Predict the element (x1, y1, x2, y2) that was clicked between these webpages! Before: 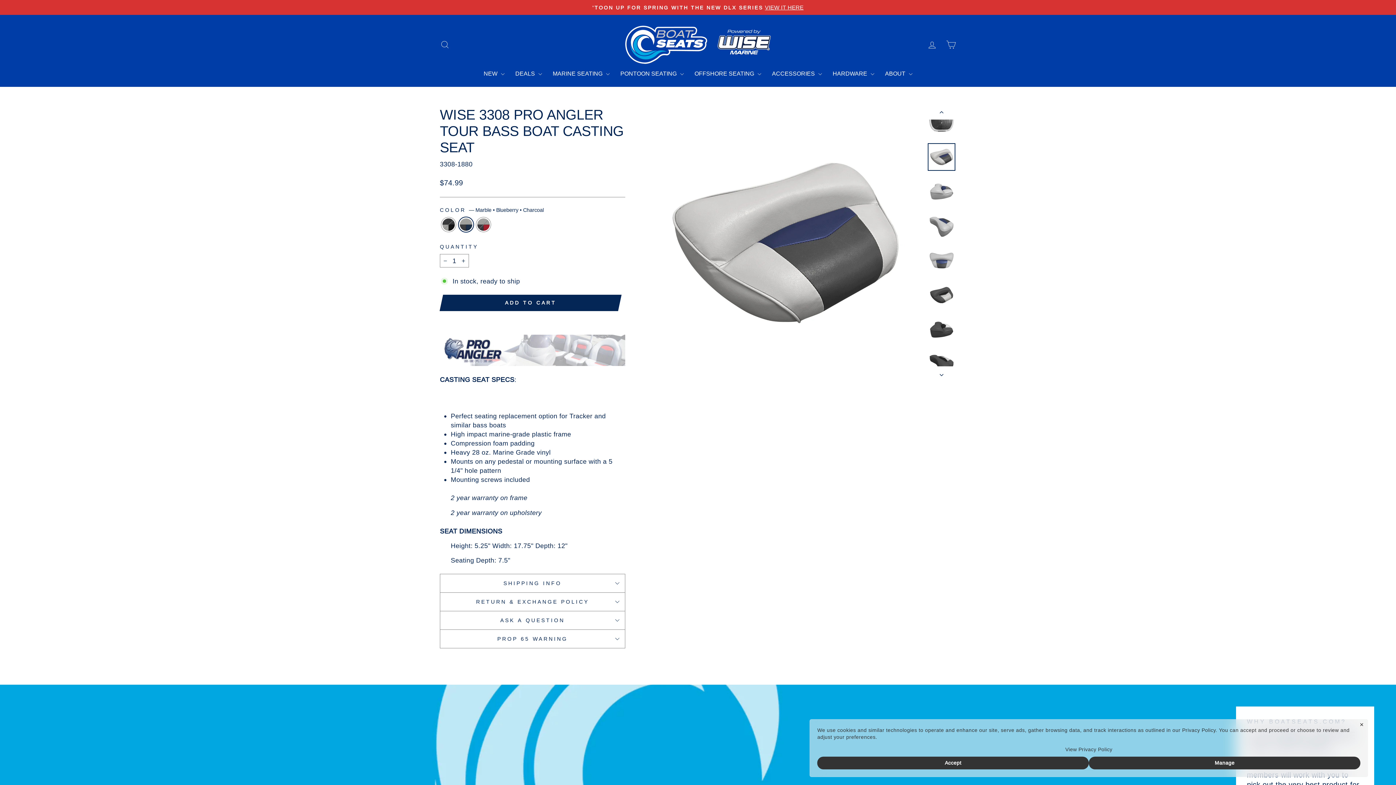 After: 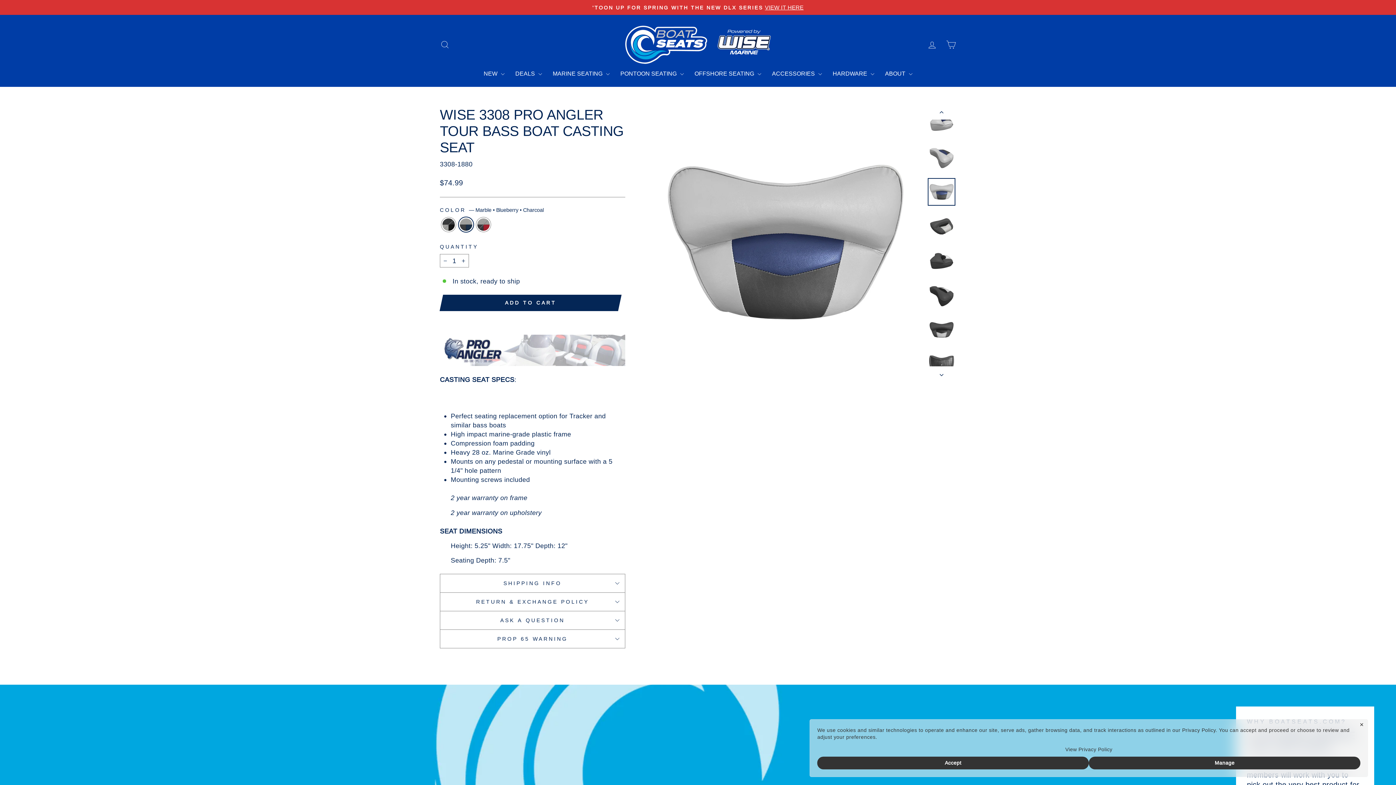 Action: bbox: (927, 247, 955, 274)